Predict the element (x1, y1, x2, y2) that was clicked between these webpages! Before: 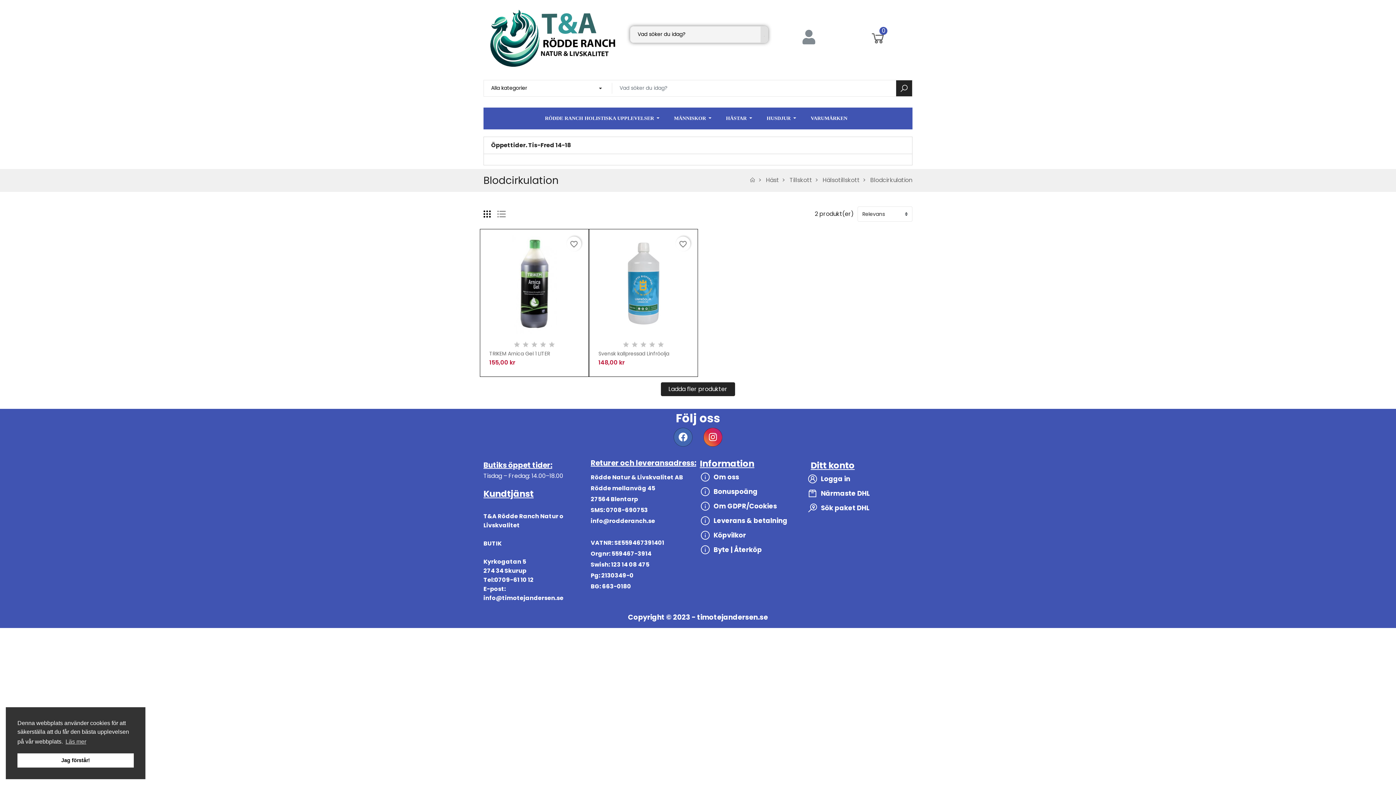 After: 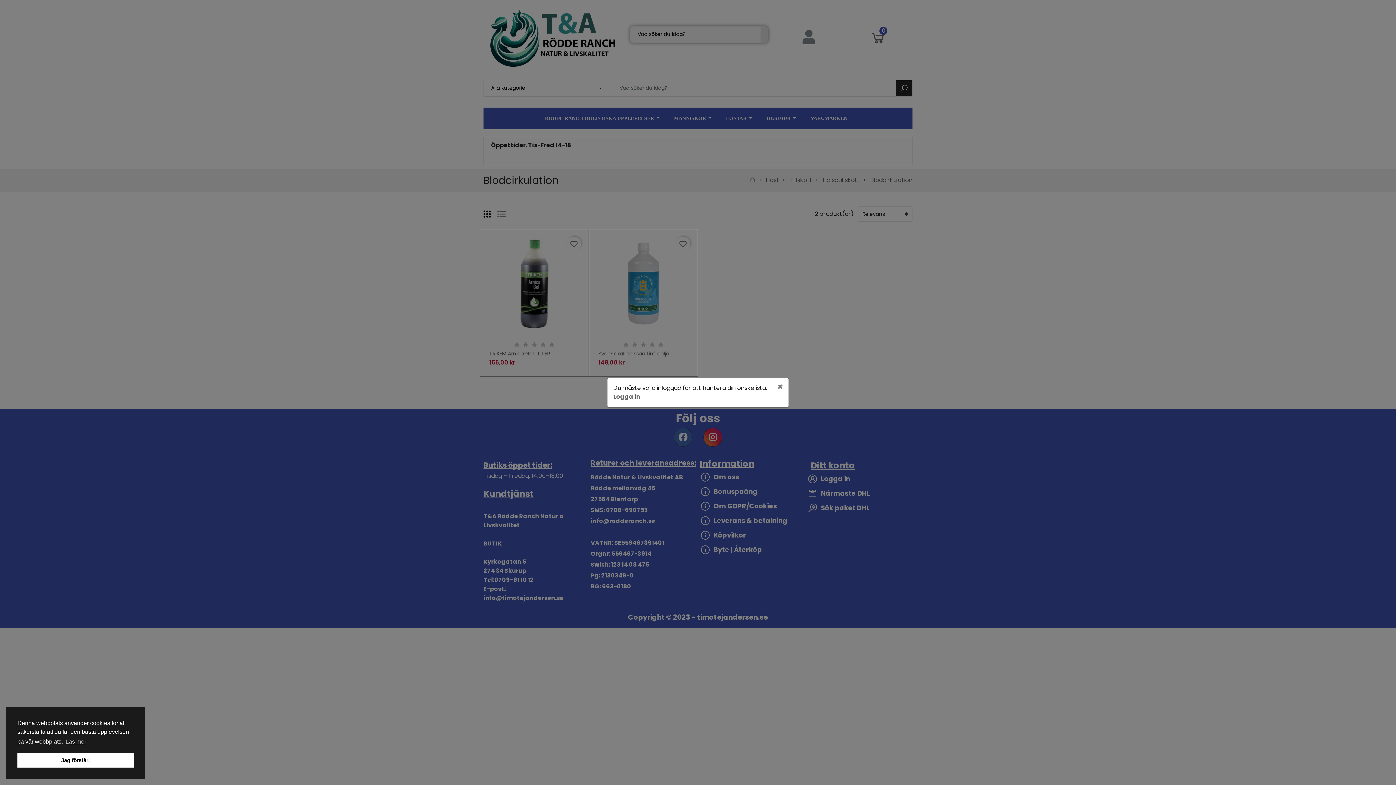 Action: bbox: (557, 371, 565, 380)